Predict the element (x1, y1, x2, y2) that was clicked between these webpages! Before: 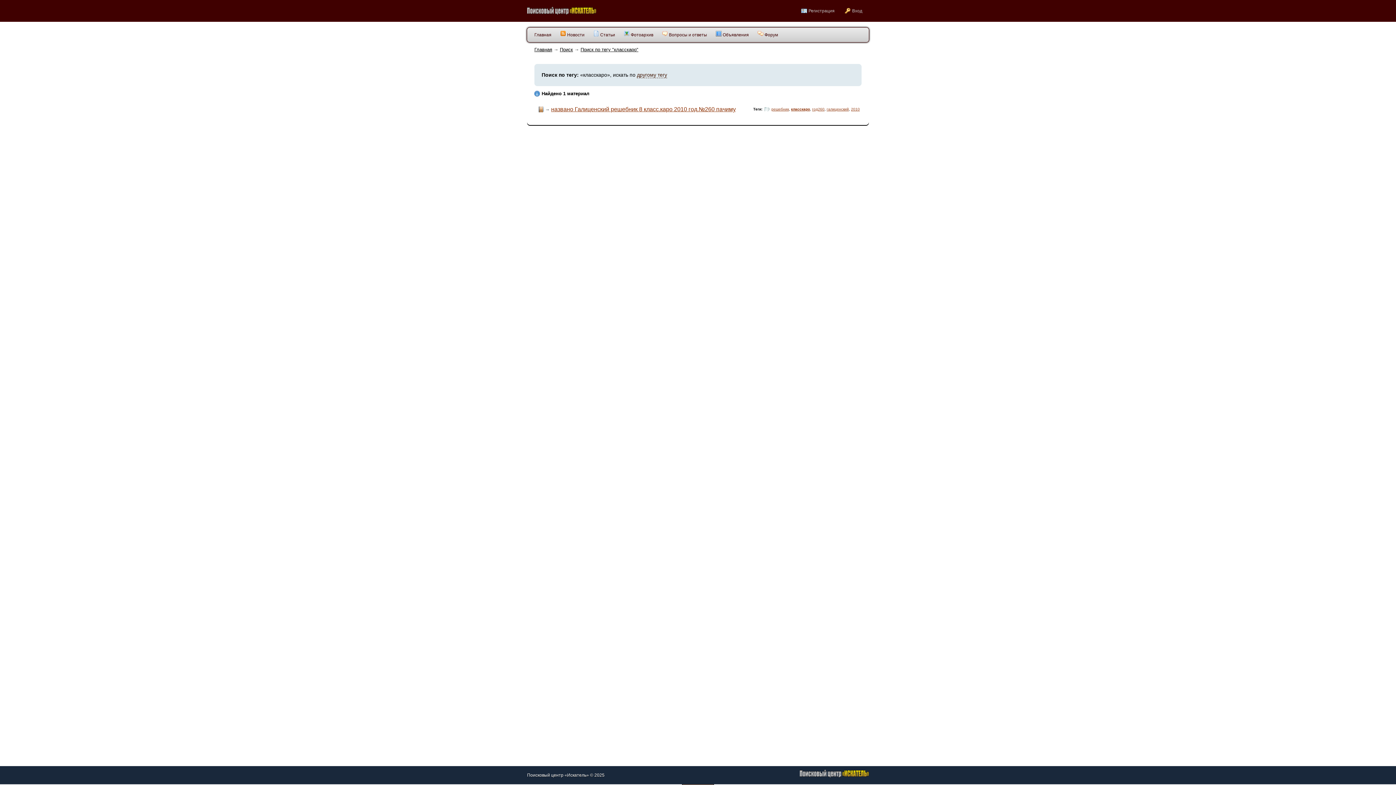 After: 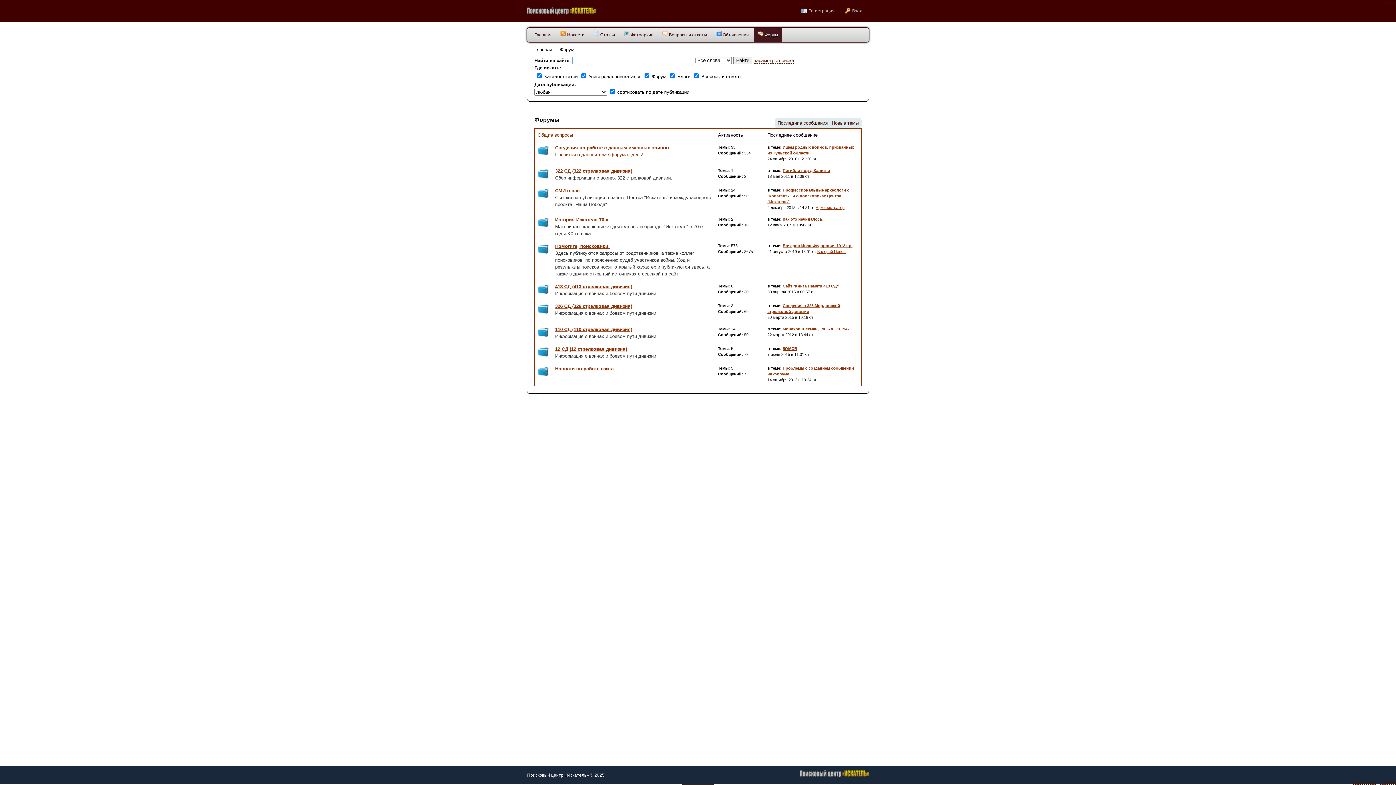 Action: bbox: (754, 27, 781, 42) label:  Форум